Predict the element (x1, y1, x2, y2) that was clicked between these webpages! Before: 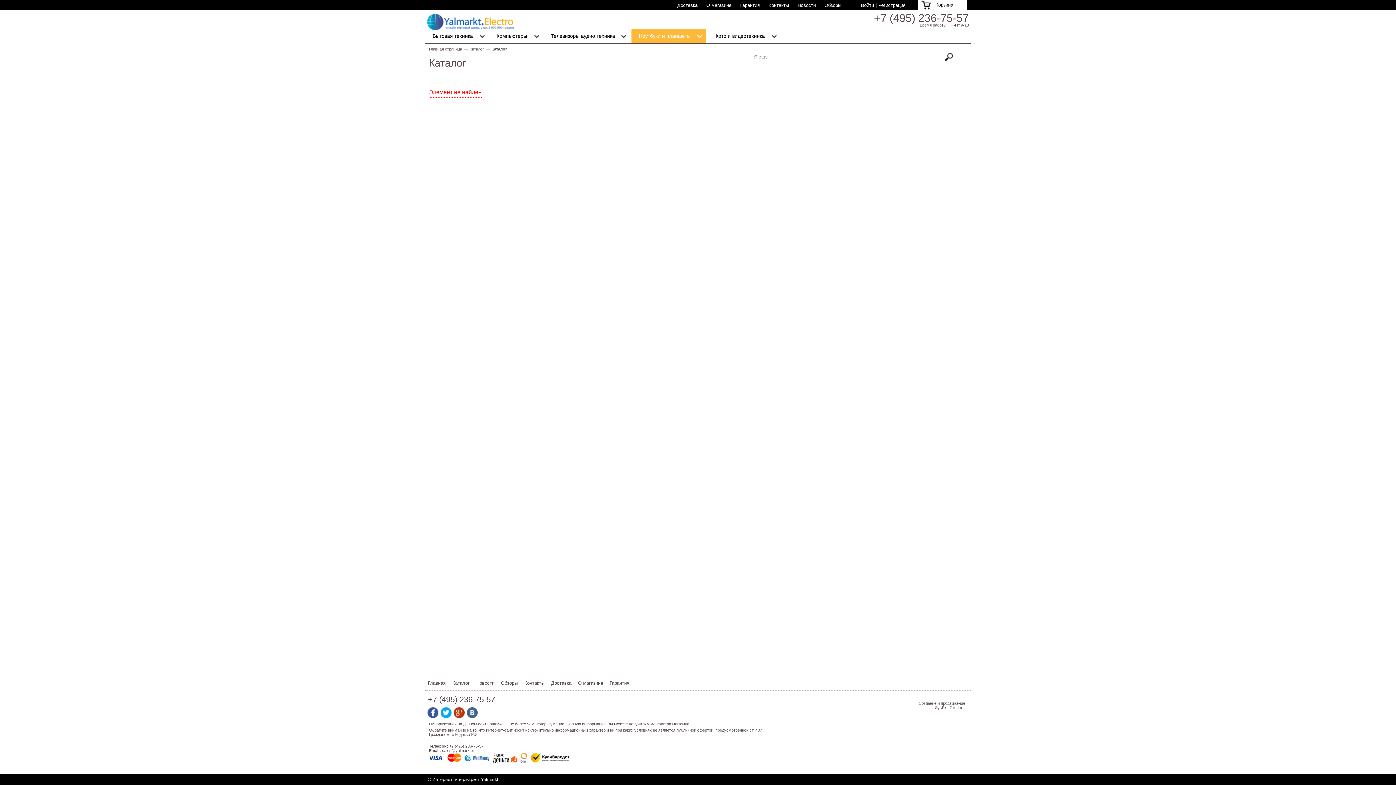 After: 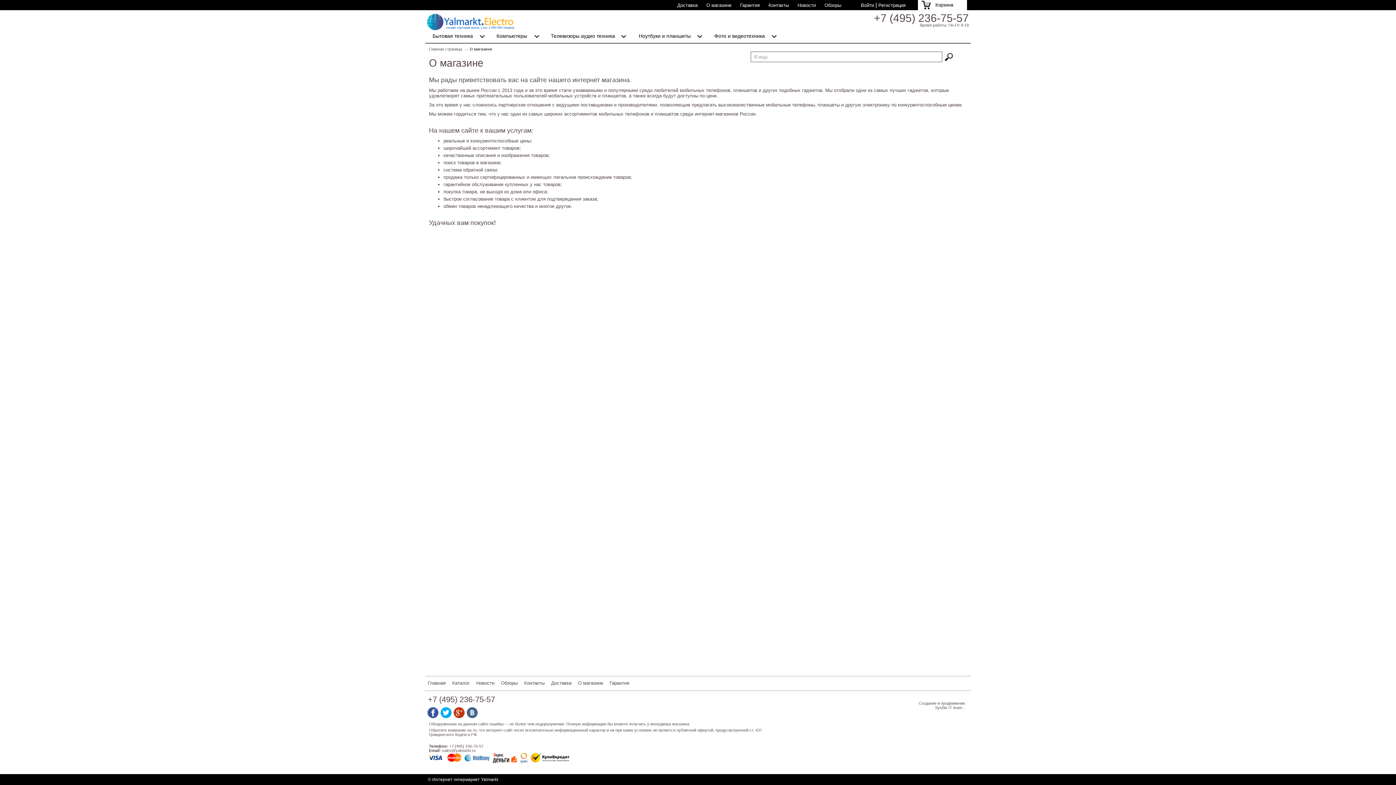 Action: bbox: (706, 2, 731, 8) label: О магазине